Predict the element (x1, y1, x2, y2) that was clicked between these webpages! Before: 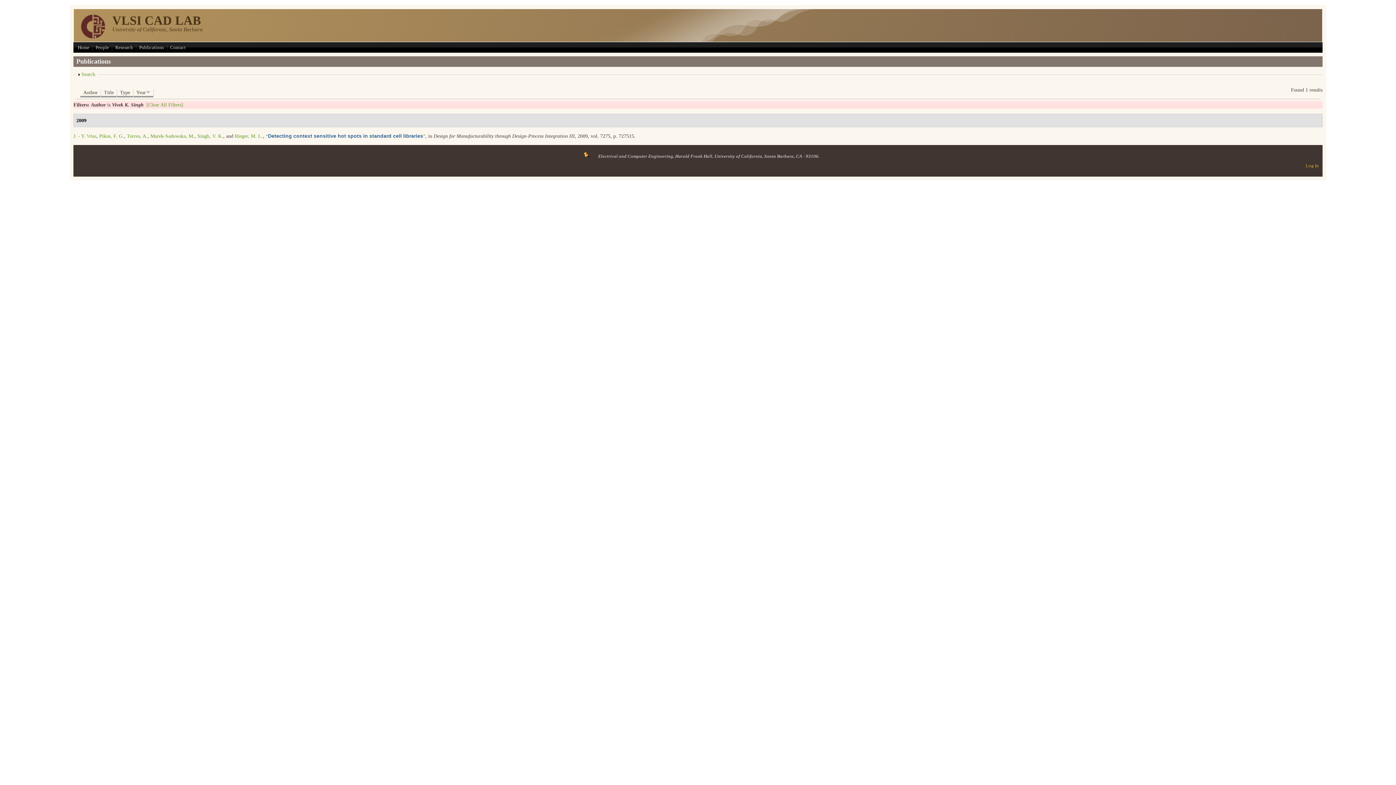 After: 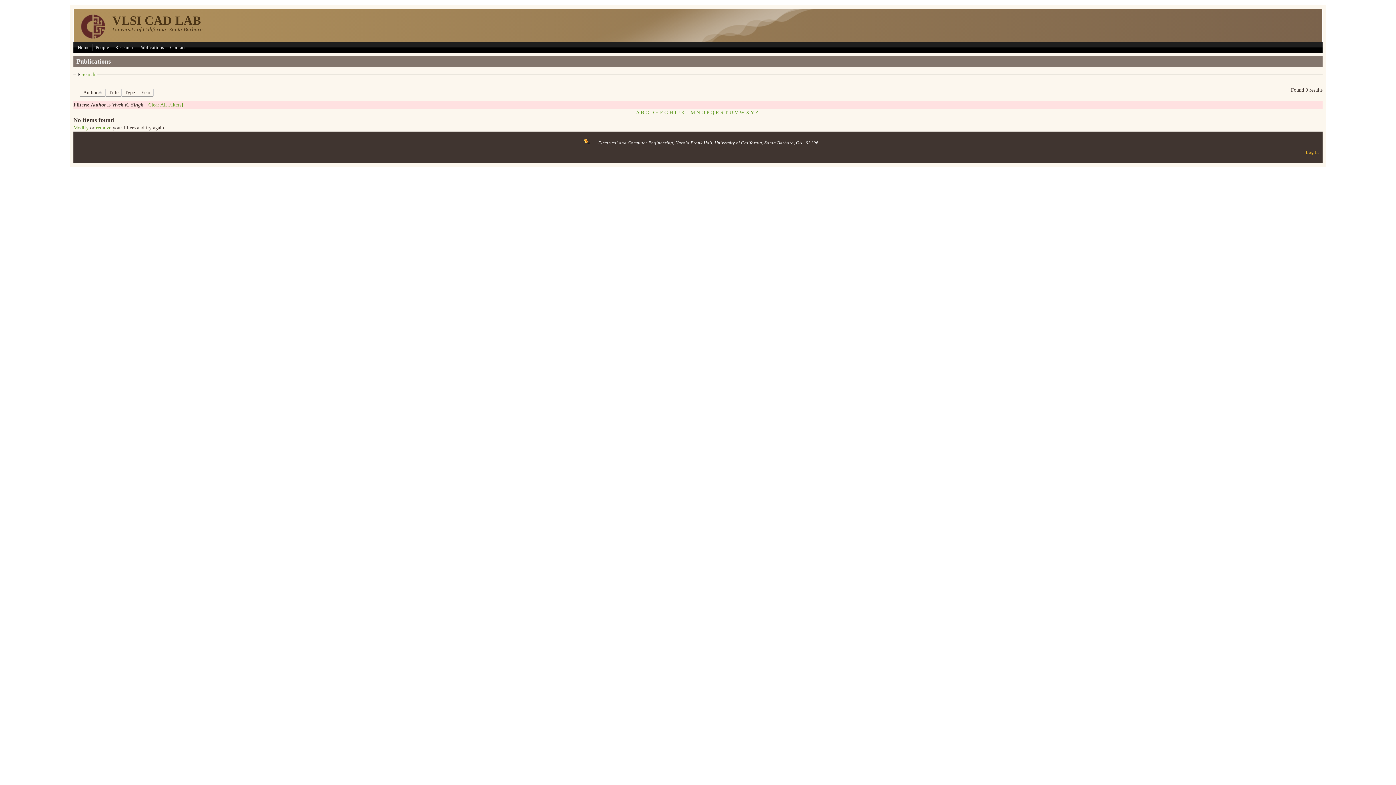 Action: label: Author bbox: (80, 89, 100, 97)